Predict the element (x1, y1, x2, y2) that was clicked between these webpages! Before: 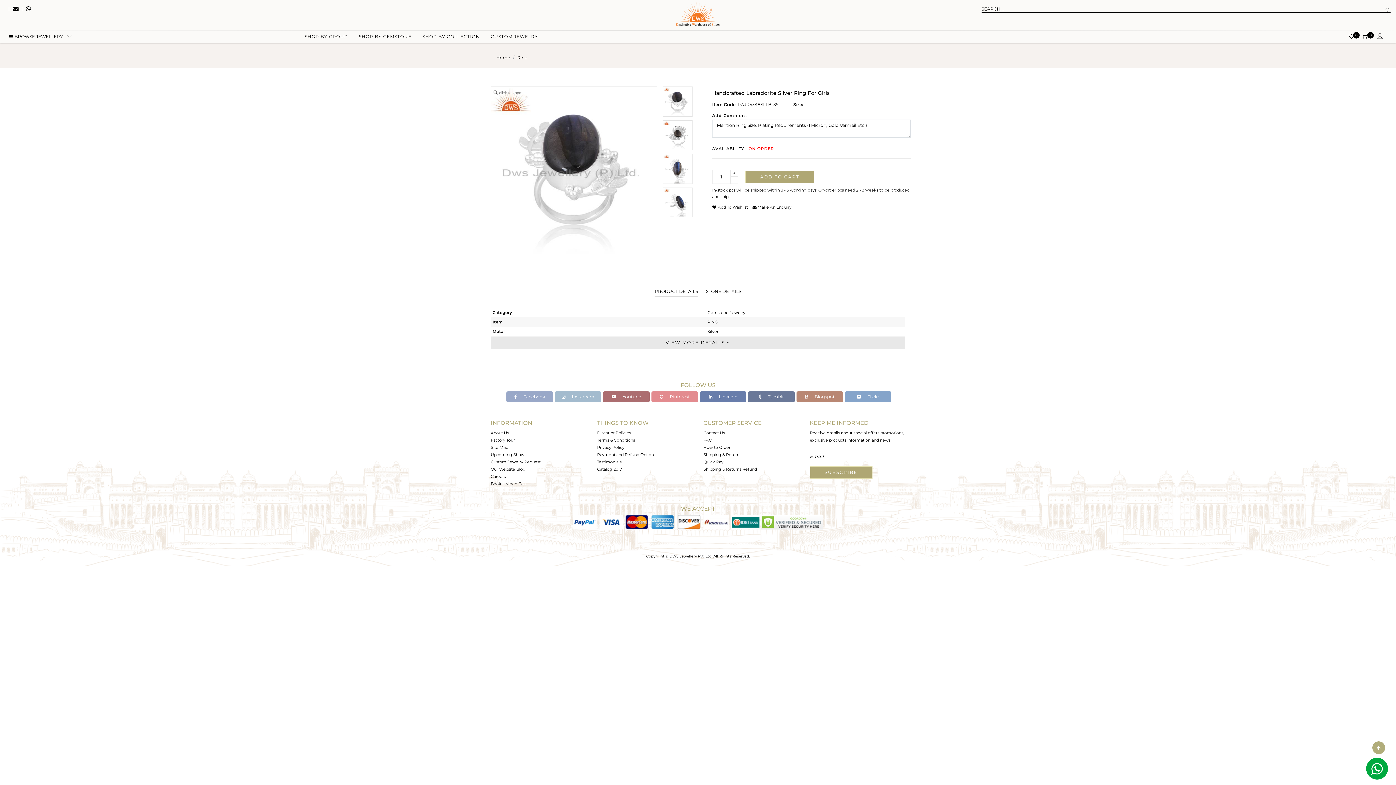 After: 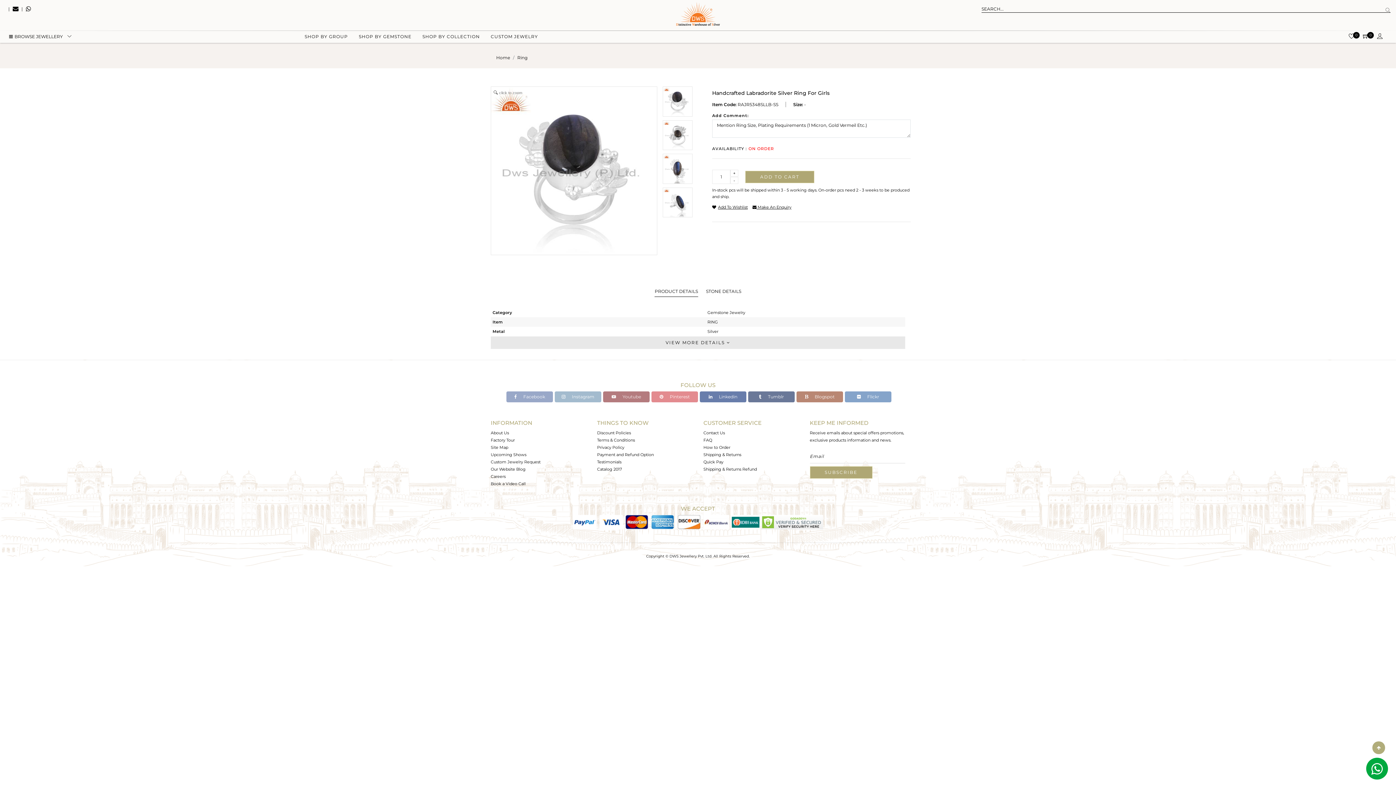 Action: label:  Youtube bbox: (603, 391, 649, 402)